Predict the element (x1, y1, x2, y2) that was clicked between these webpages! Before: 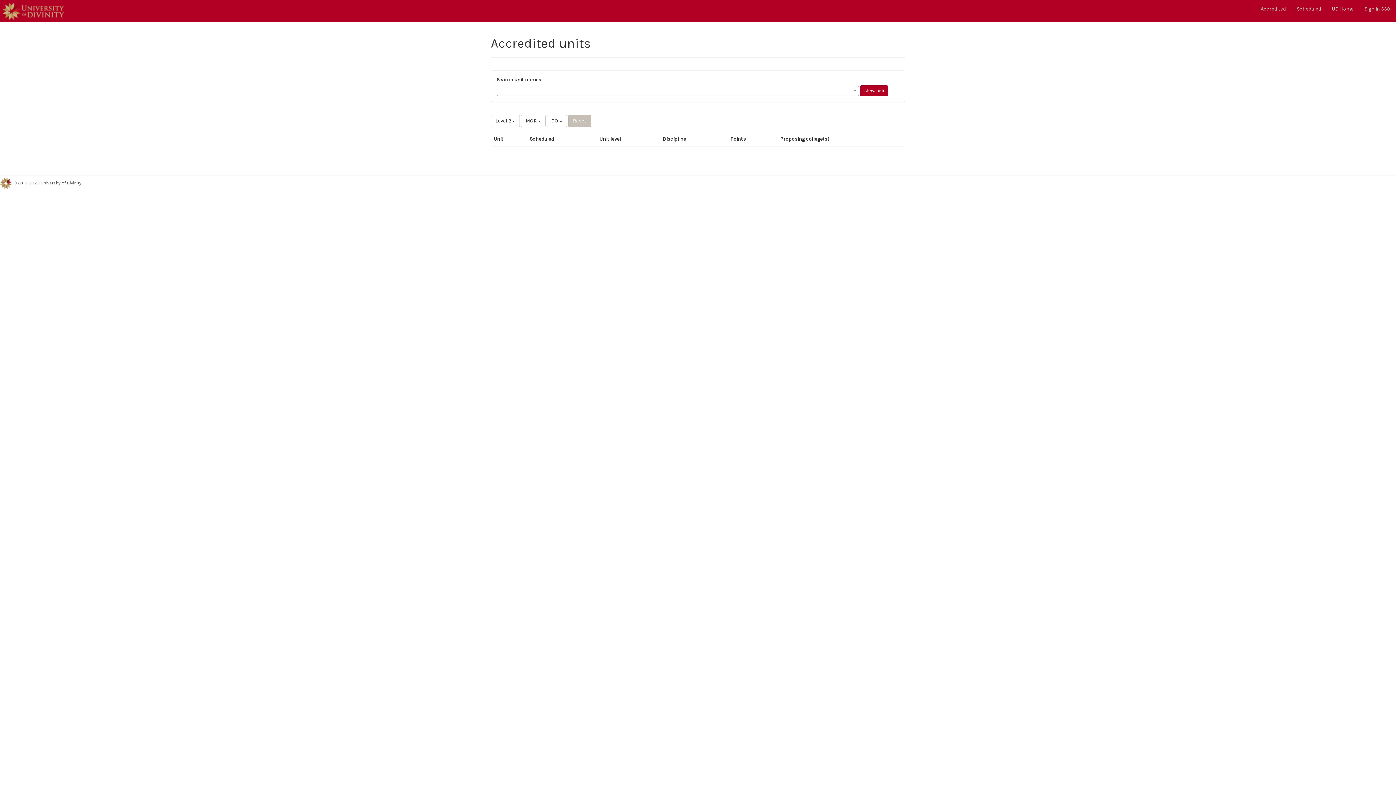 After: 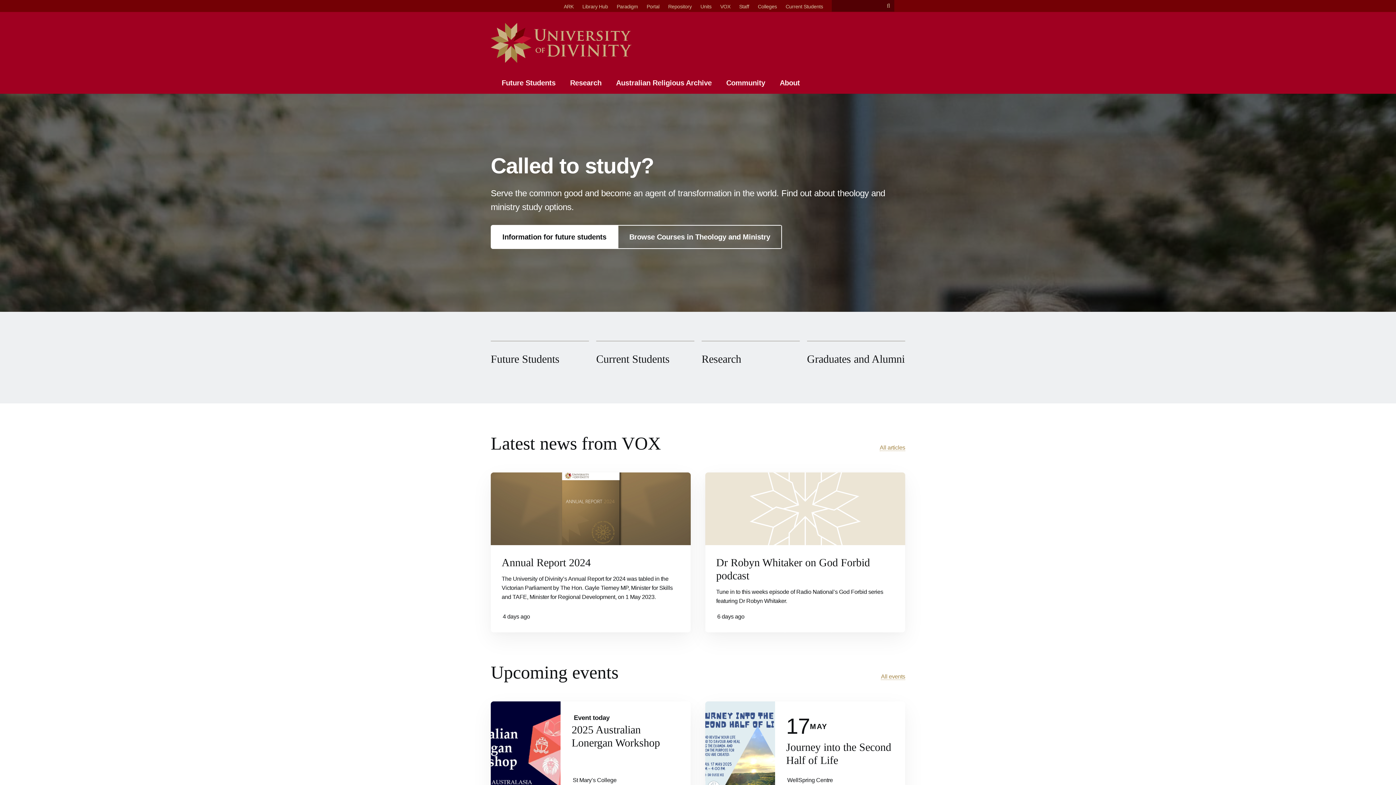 Action: label: UD Home bbox: (1326, 0, 1359, 18)